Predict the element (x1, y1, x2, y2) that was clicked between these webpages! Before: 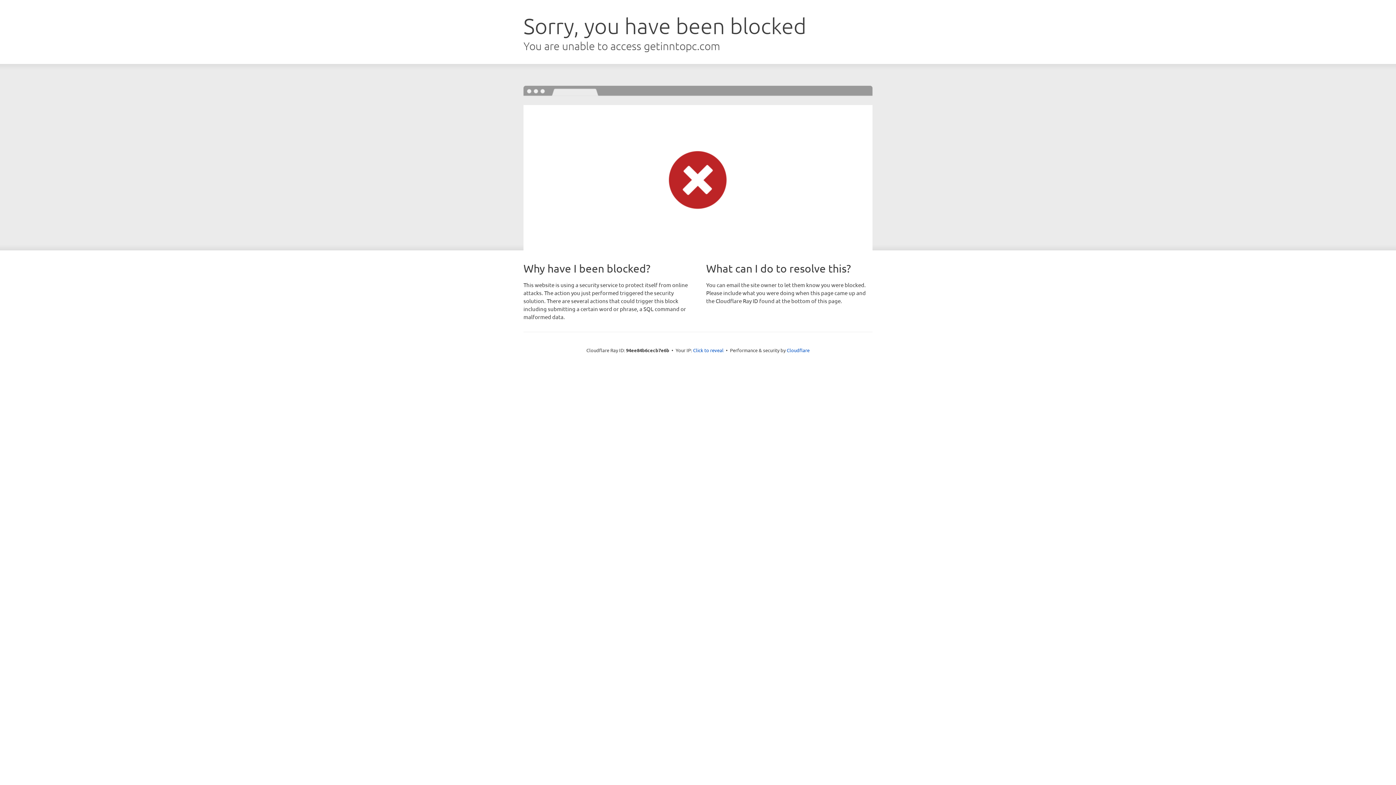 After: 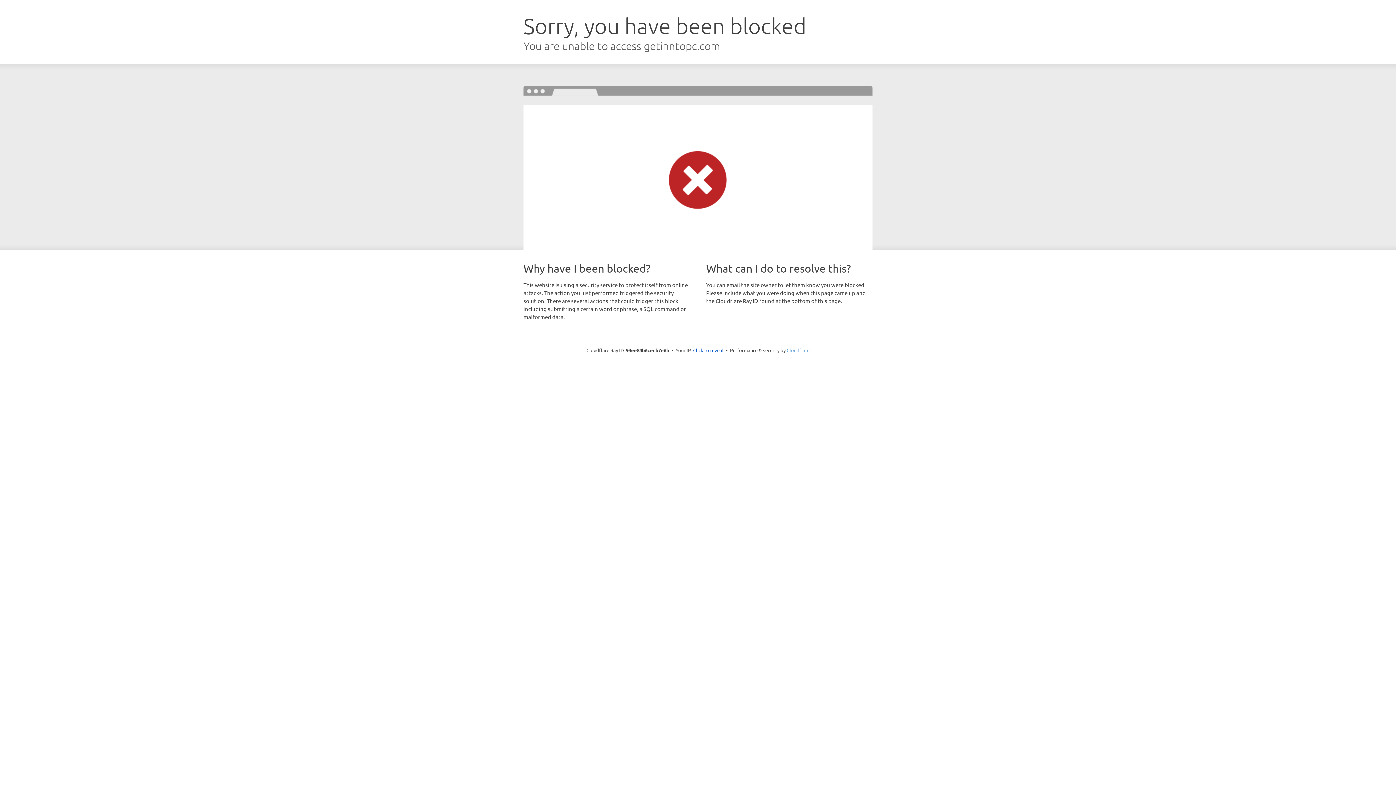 Action: label: Cloudflare bbox: (786, 347, 809, 353)